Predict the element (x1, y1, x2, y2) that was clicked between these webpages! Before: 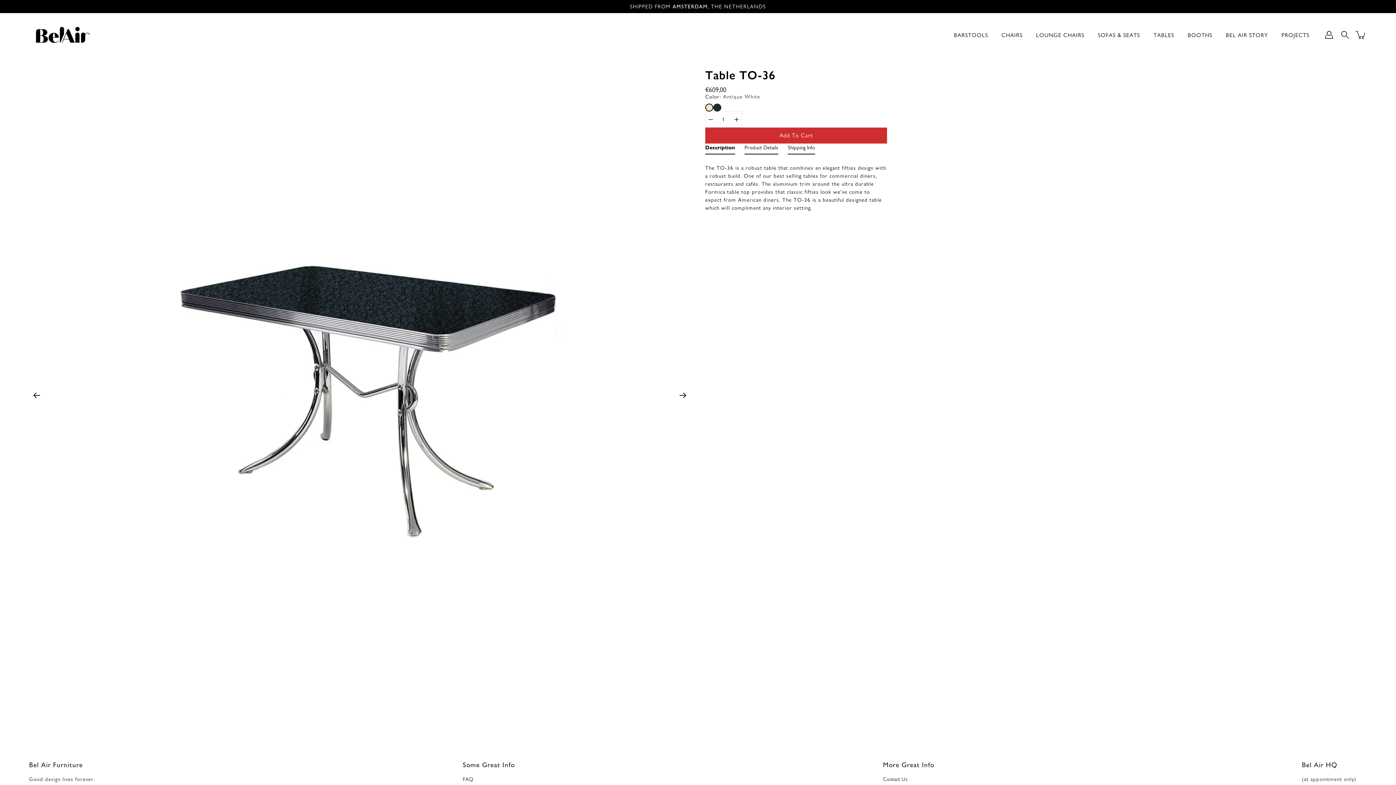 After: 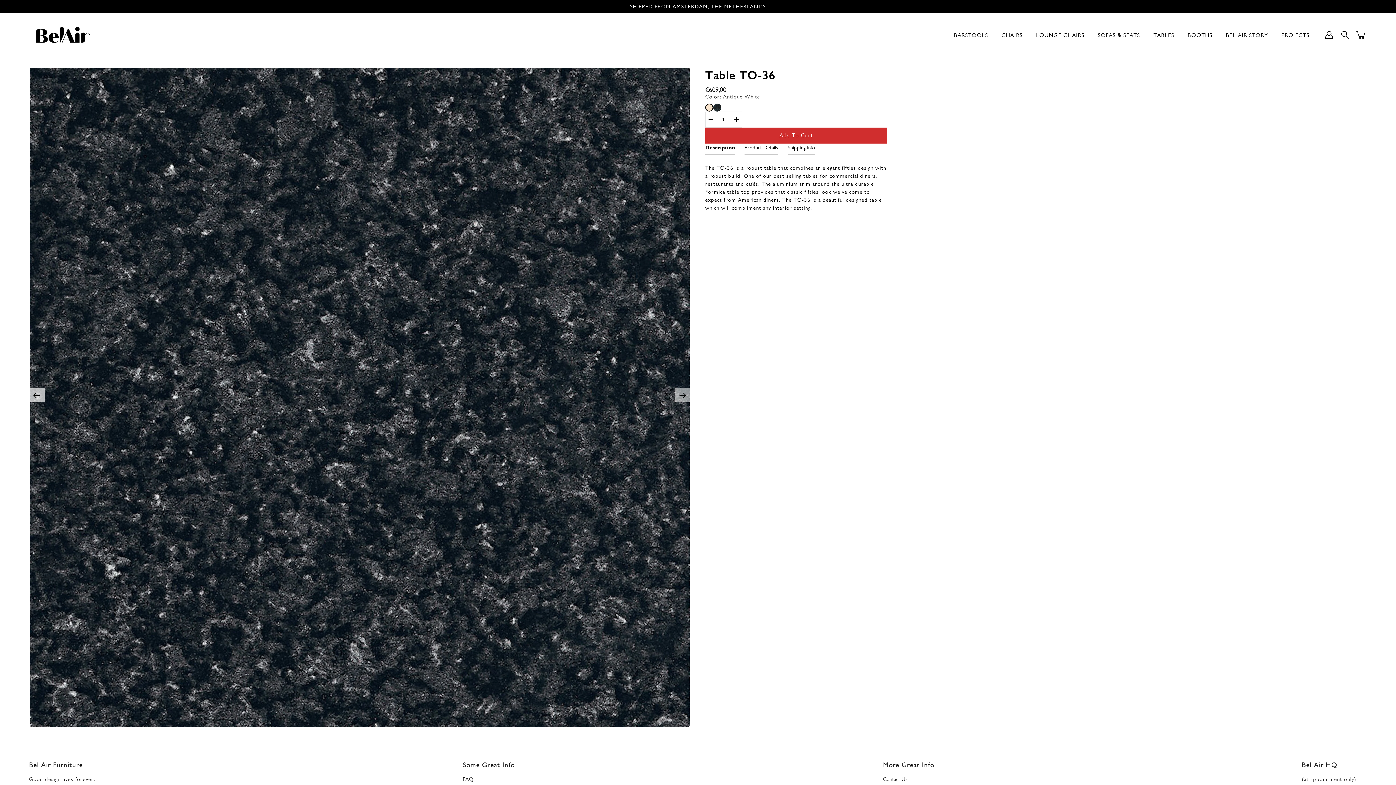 Action: bbox: (675, 388, 690, 402)